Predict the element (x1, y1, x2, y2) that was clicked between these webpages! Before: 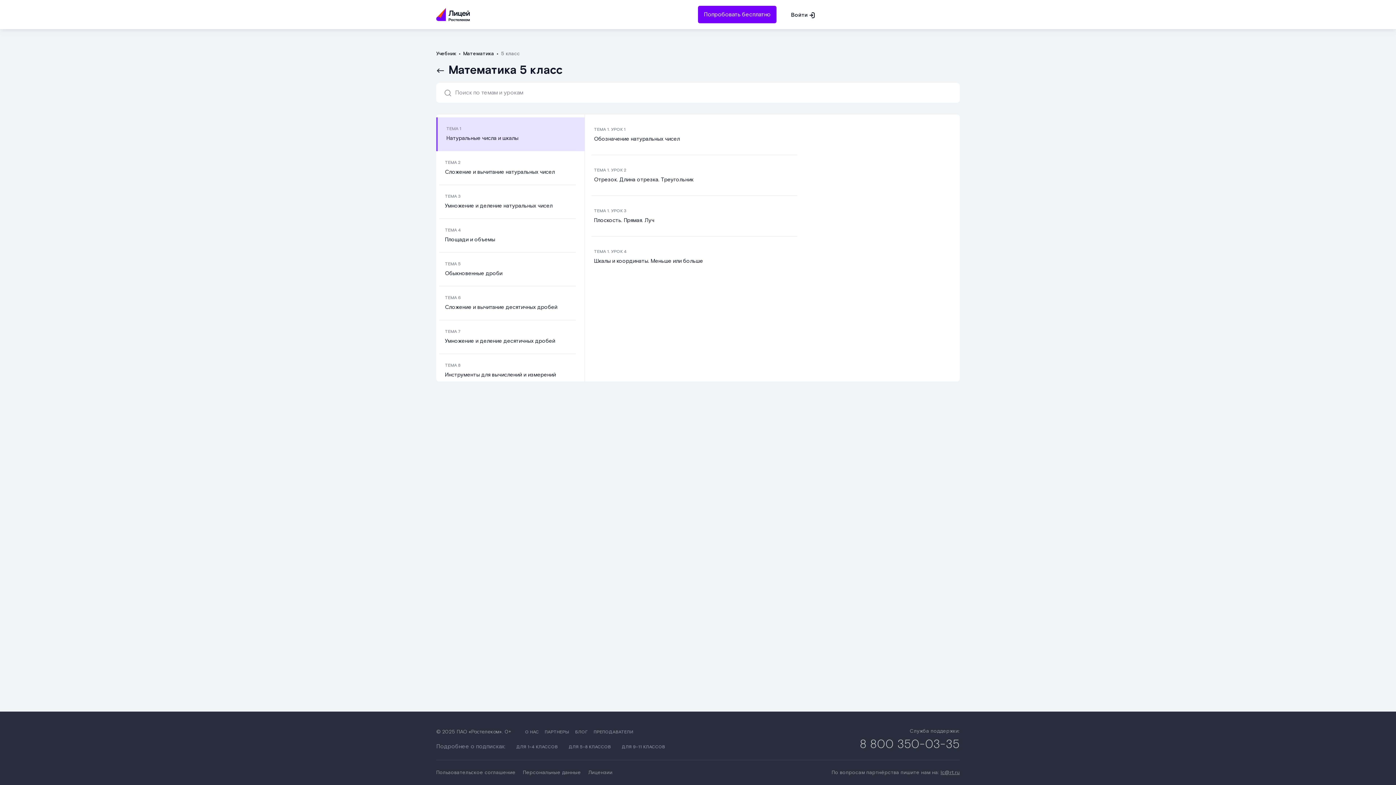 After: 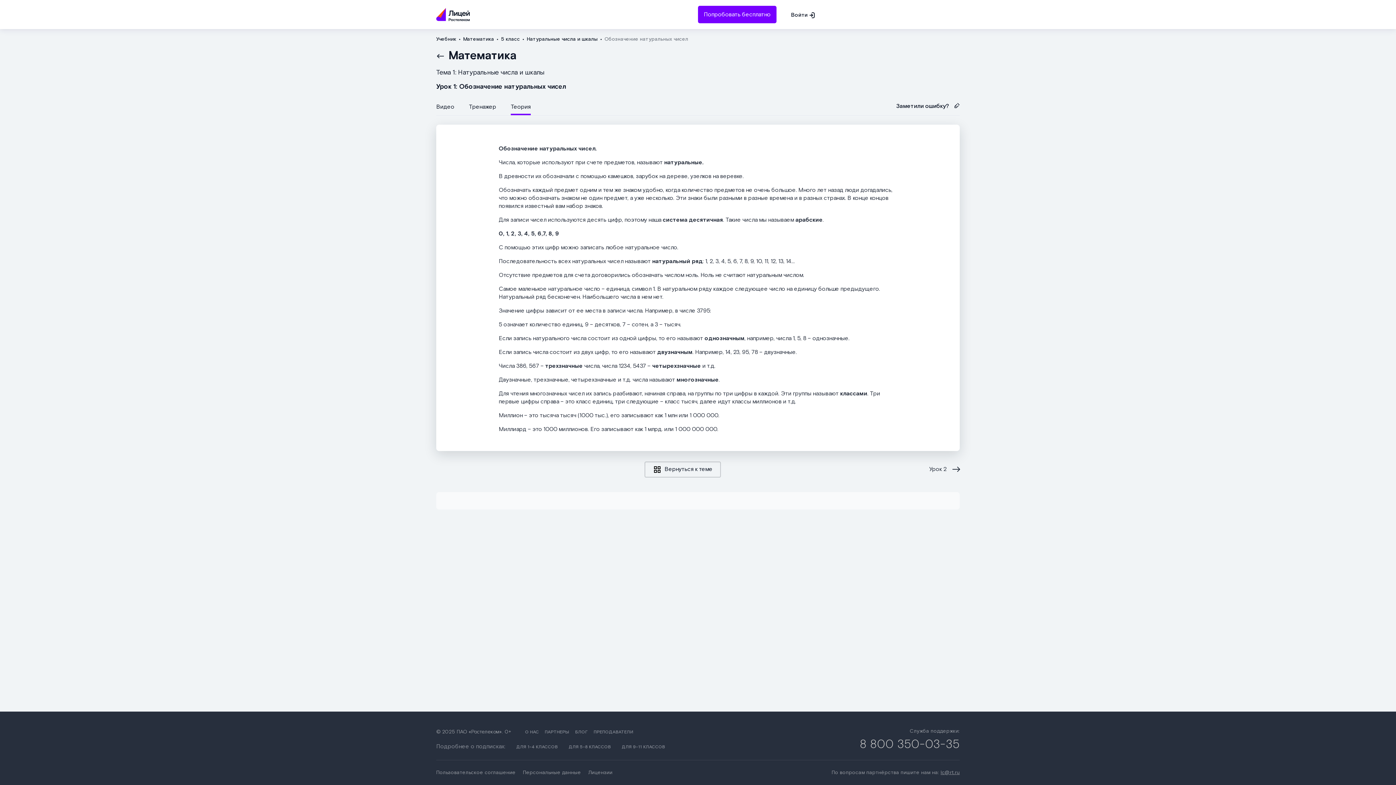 Action: label: ТЕМА 1. УРОК 1
Обозначение натуральных чисел bbox: (585, 114, 808, 155)